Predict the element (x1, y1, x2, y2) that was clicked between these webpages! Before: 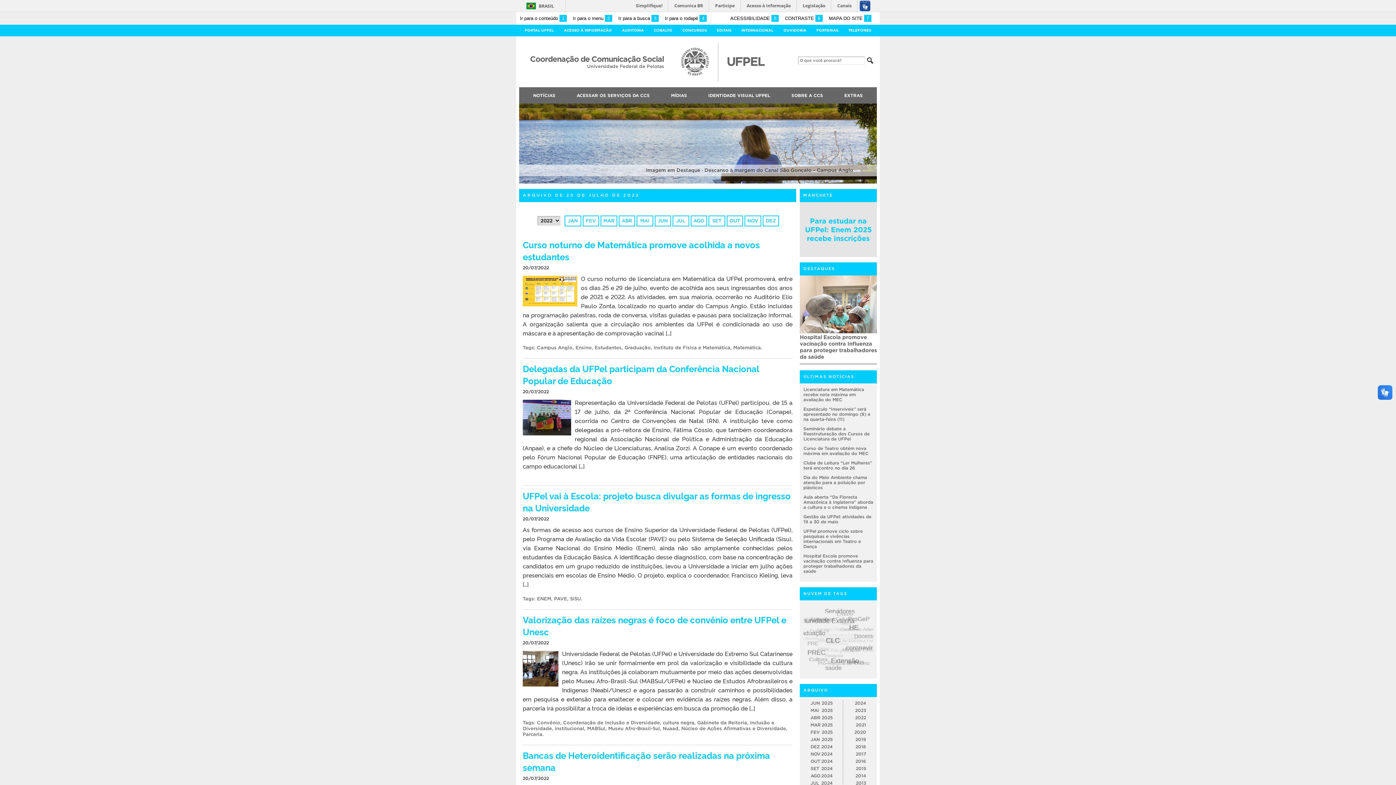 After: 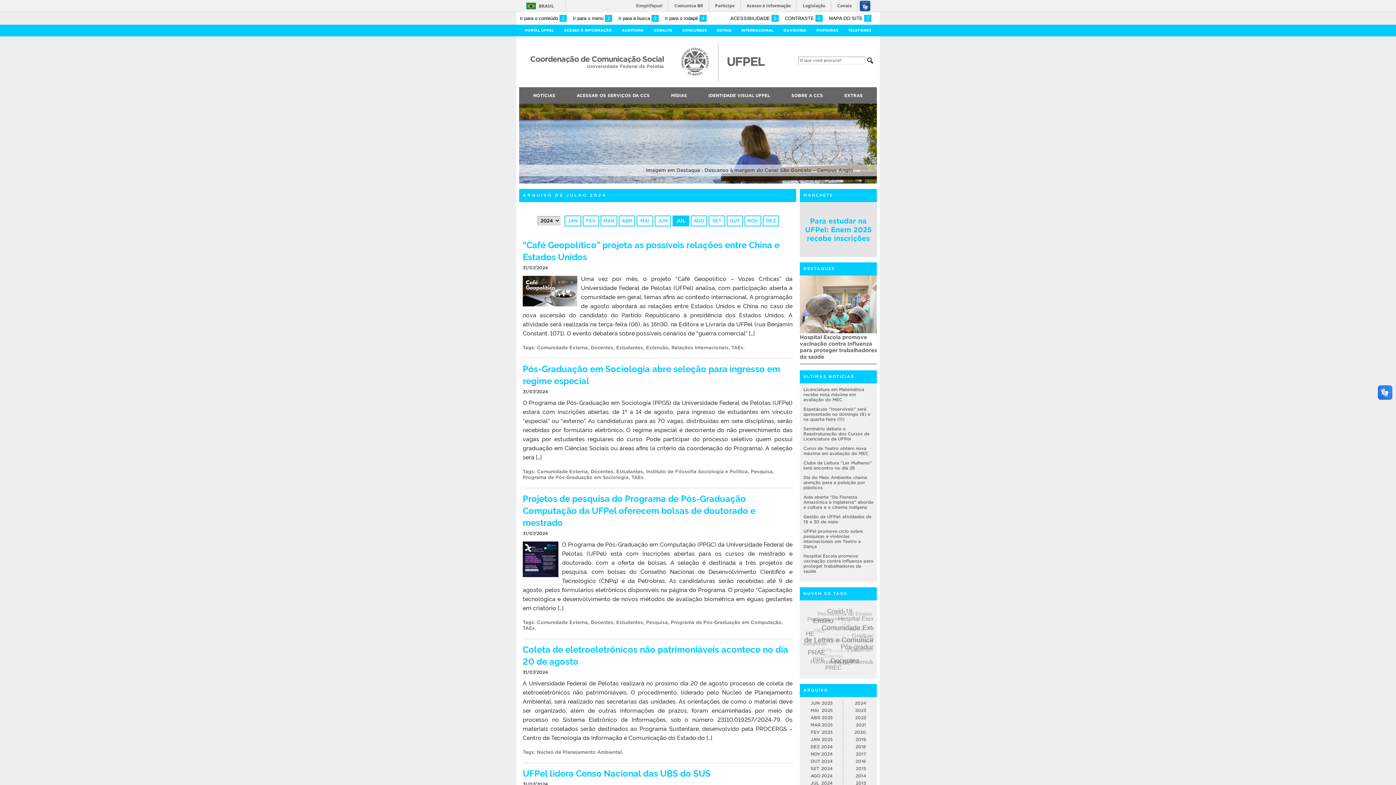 Action: label: JUL
2024 bbox: (810, 781, 832, 786)